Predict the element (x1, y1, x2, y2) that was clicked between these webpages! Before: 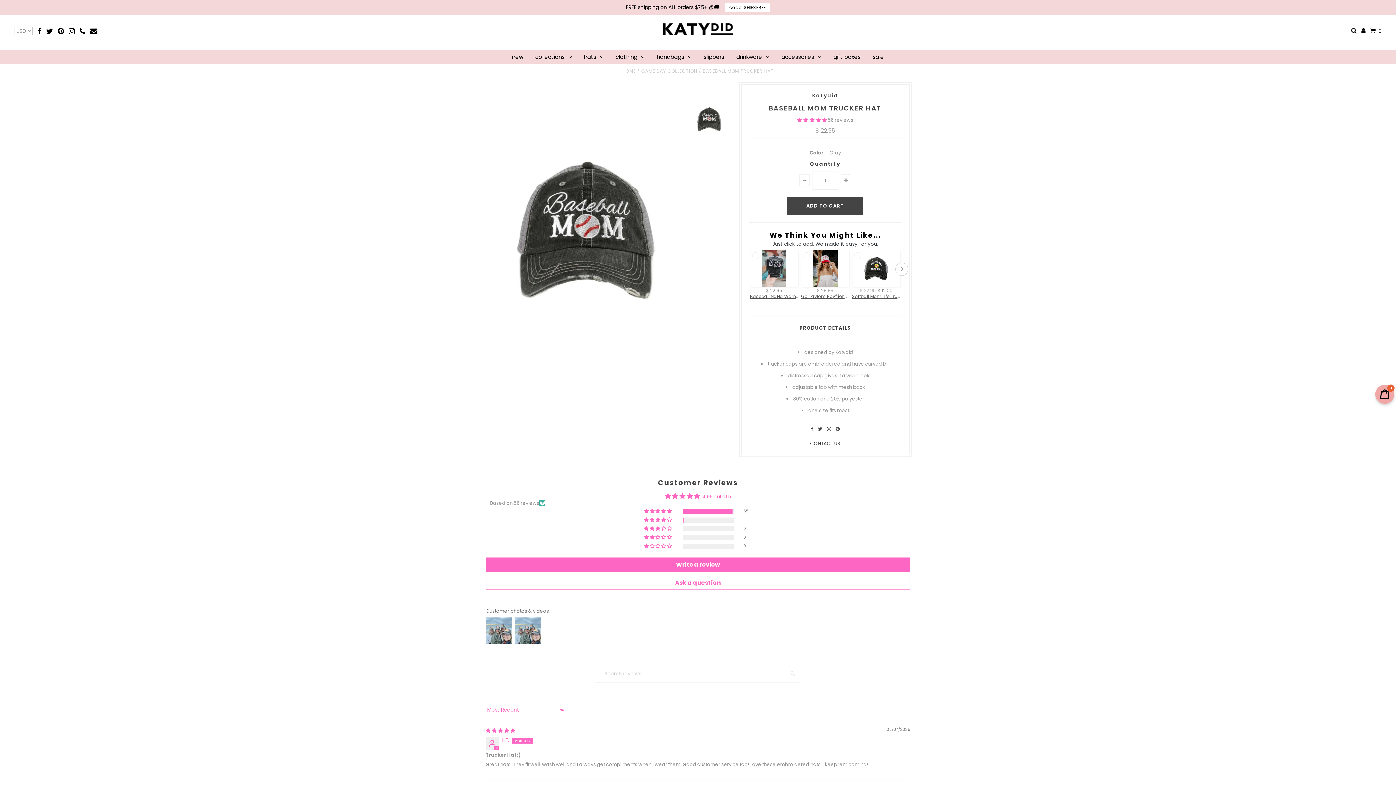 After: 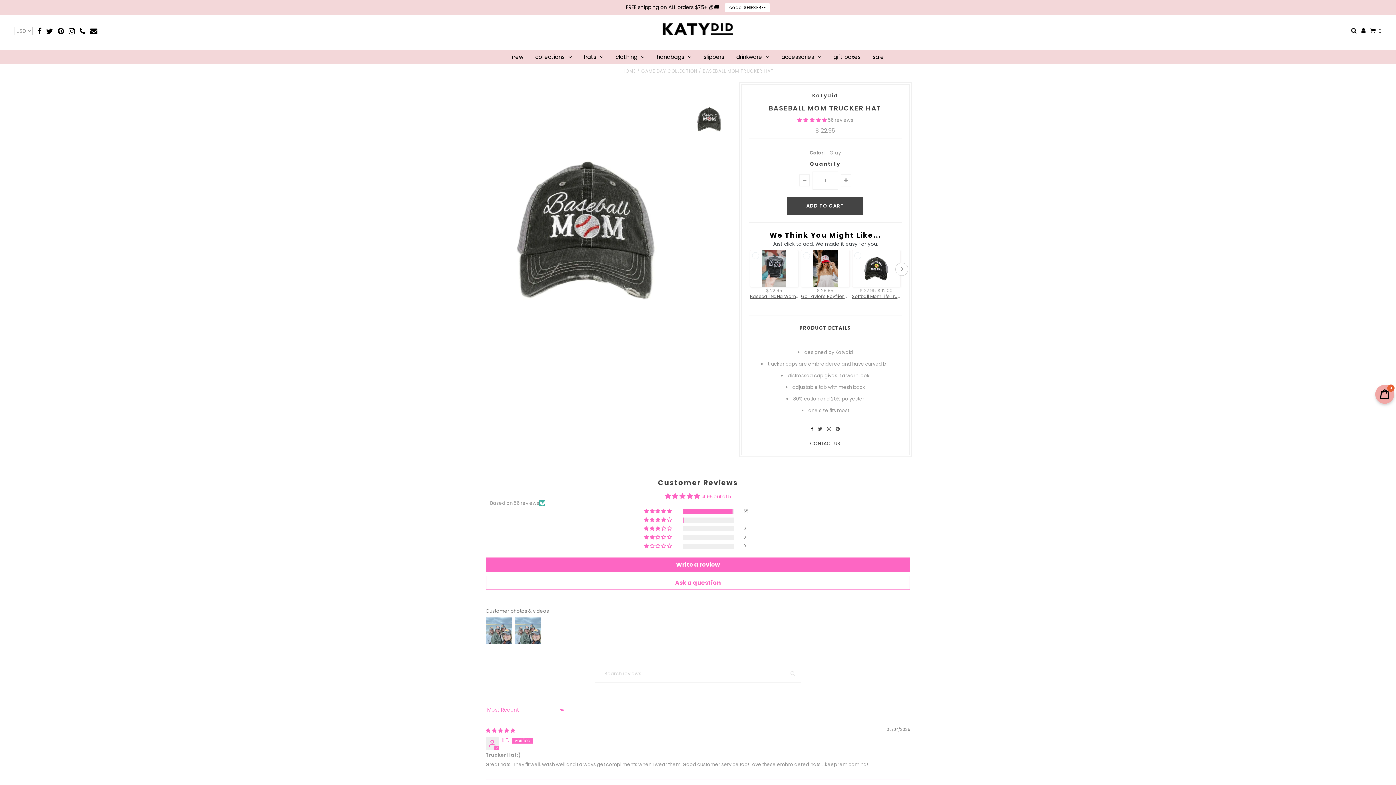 Action: bbox: (810, 425, 813, 432)